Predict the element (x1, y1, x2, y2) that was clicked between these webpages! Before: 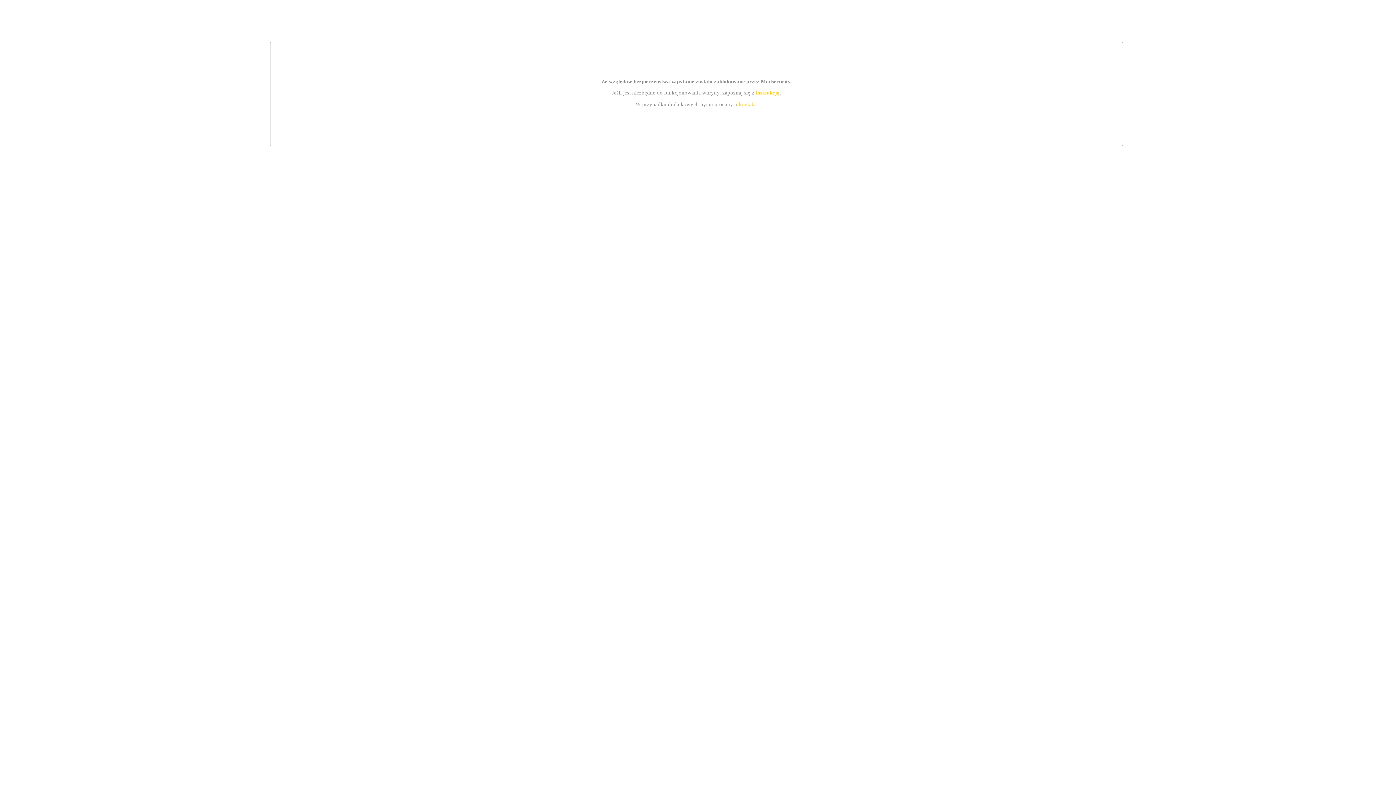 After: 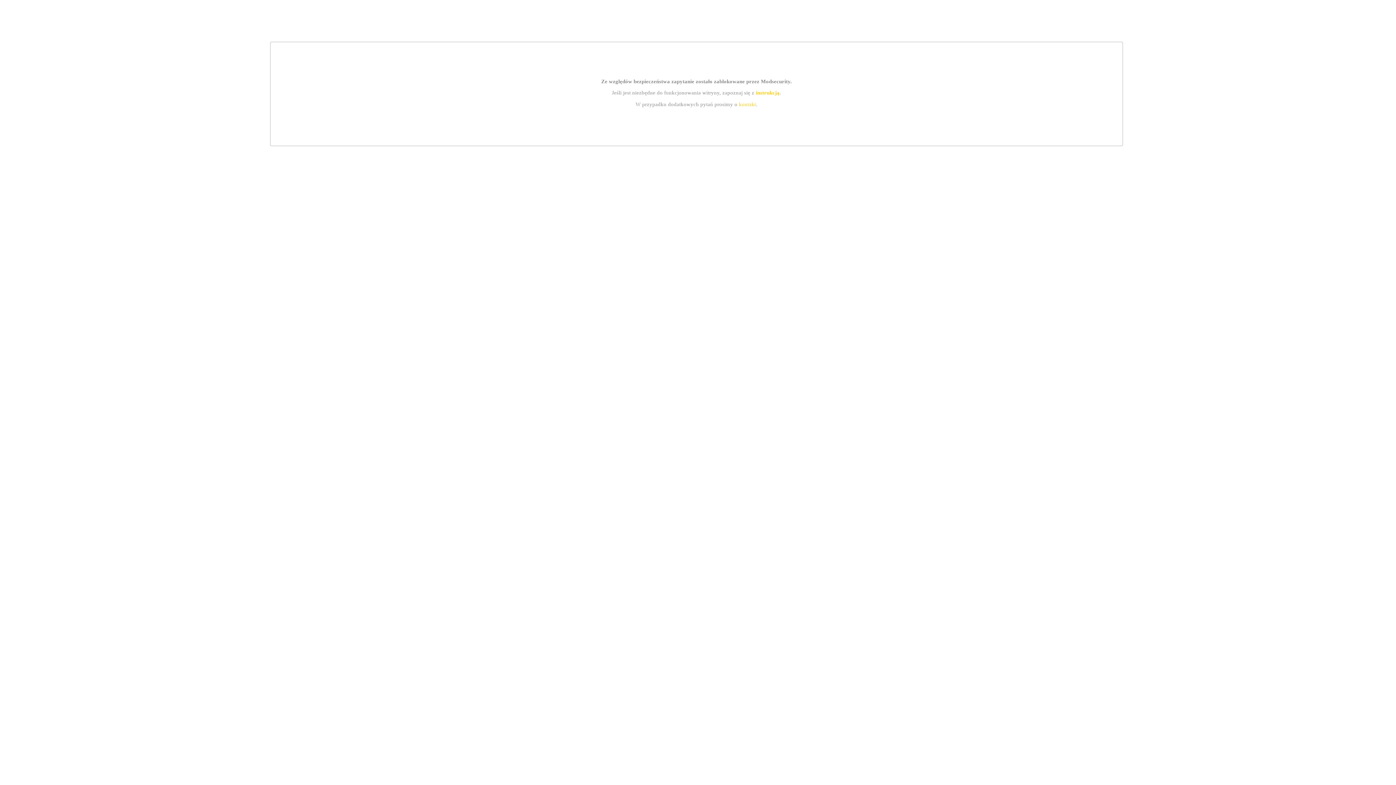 Action: label: instrukcją bbox: (755, 89, 779, 95)